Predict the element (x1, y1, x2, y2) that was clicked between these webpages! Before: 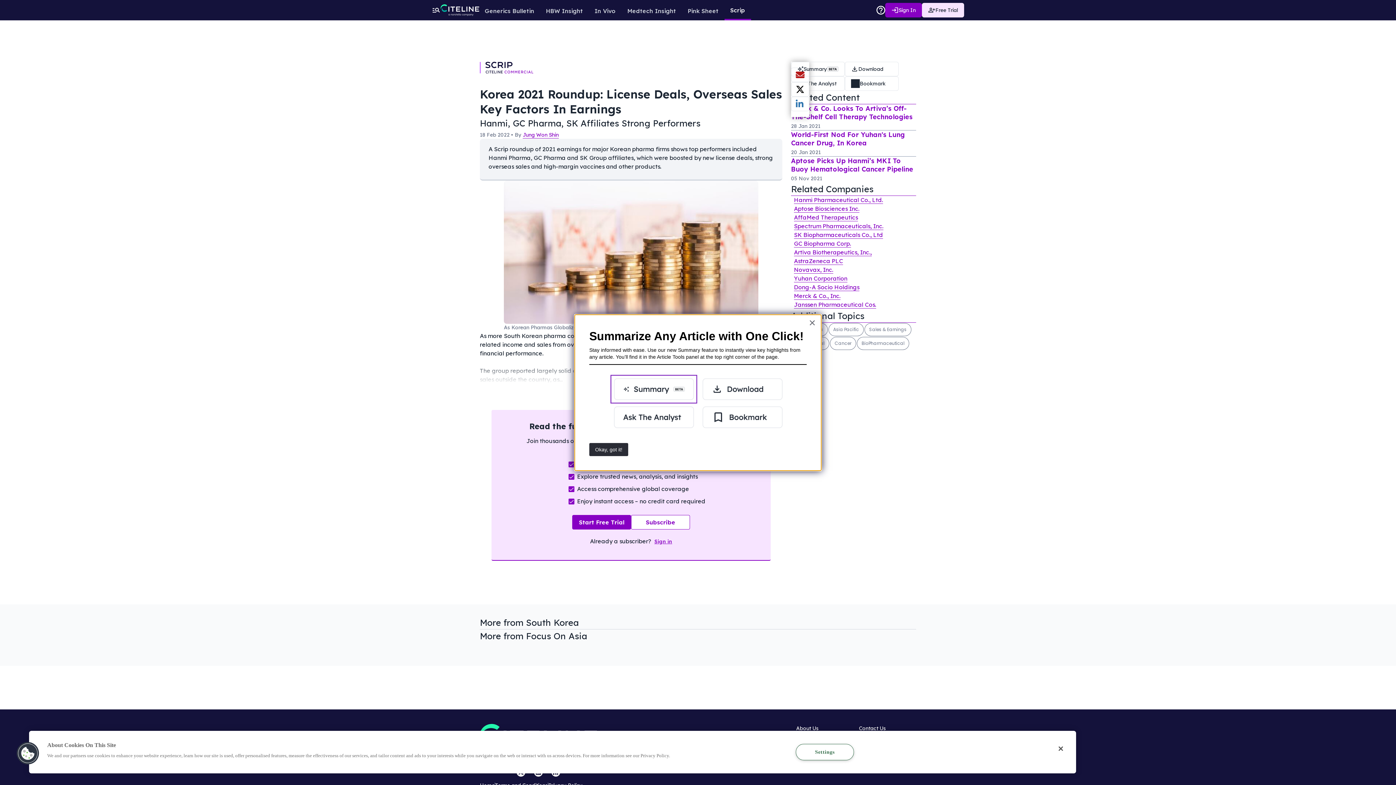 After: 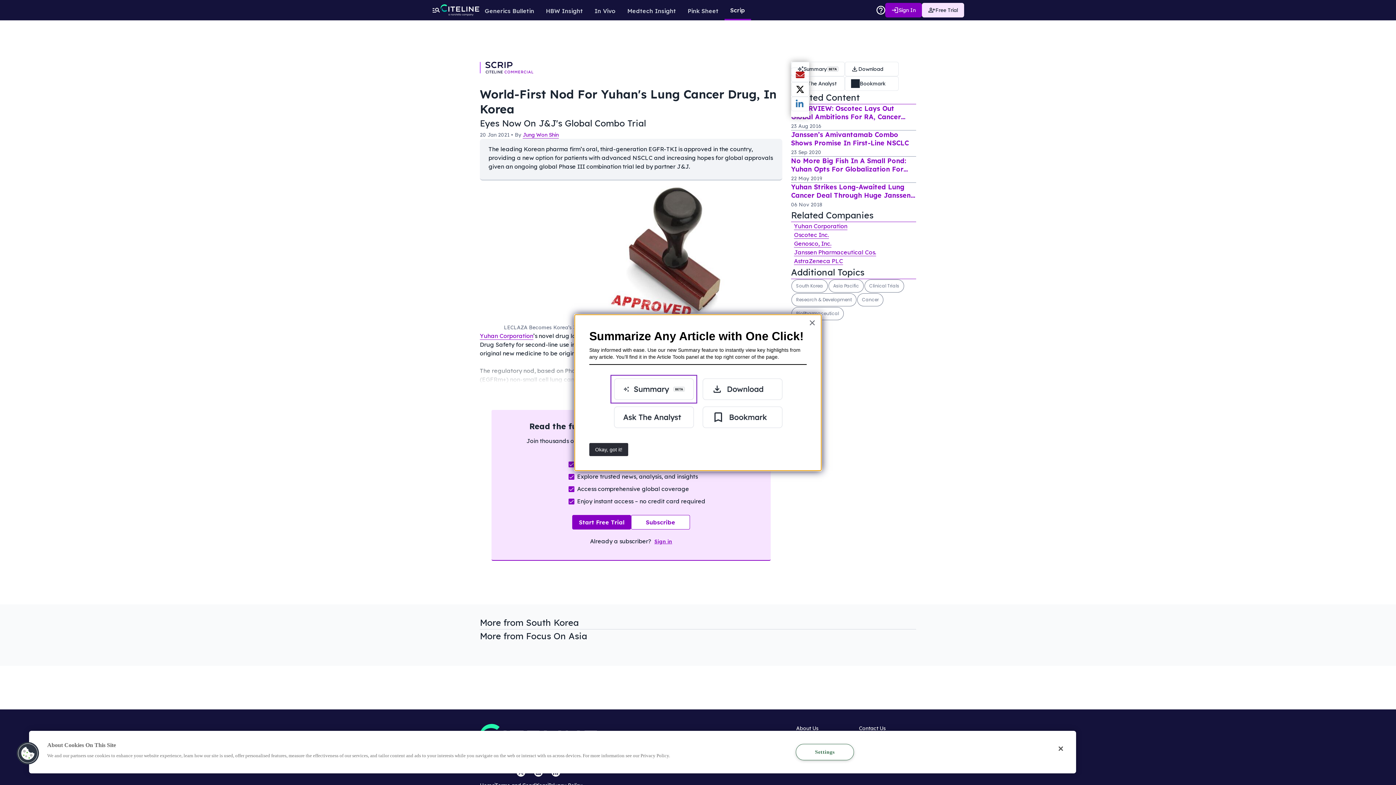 Action: bbox: (791, 130, 905, 147) label: World-First Nod For Yuhan's Lung Cancer Drug, In Korea